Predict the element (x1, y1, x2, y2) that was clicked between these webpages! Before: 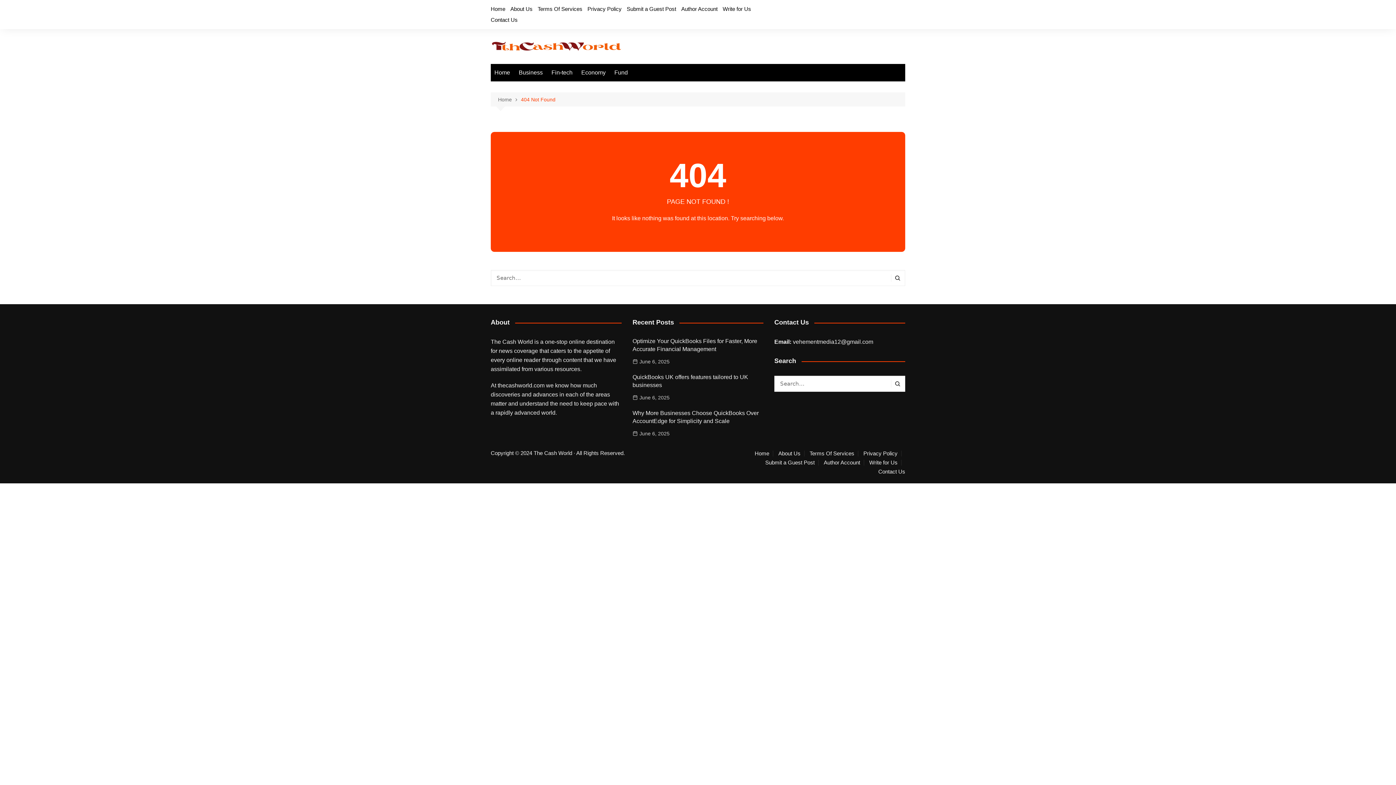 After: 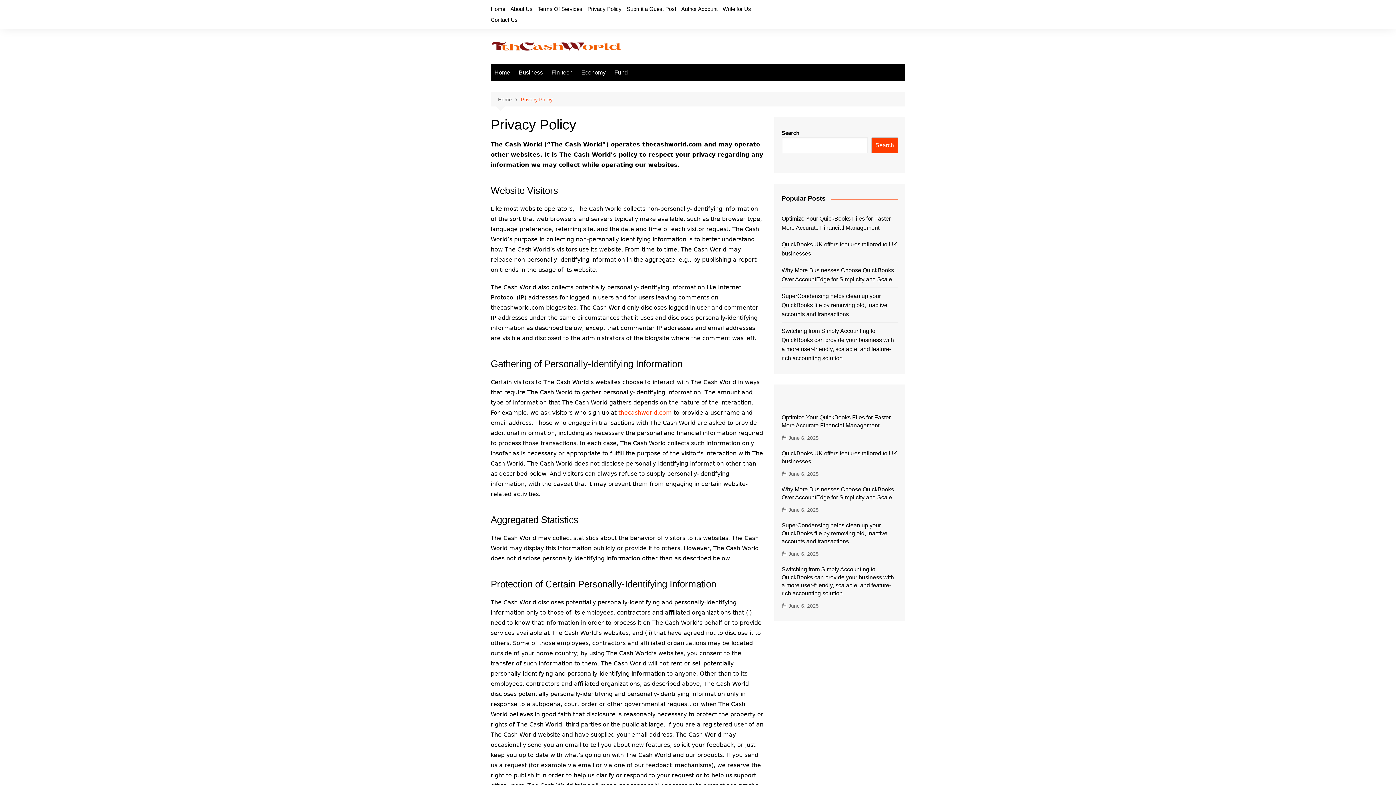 Action: bbox: (587, 3, 621, 14) label: Privacy Policy